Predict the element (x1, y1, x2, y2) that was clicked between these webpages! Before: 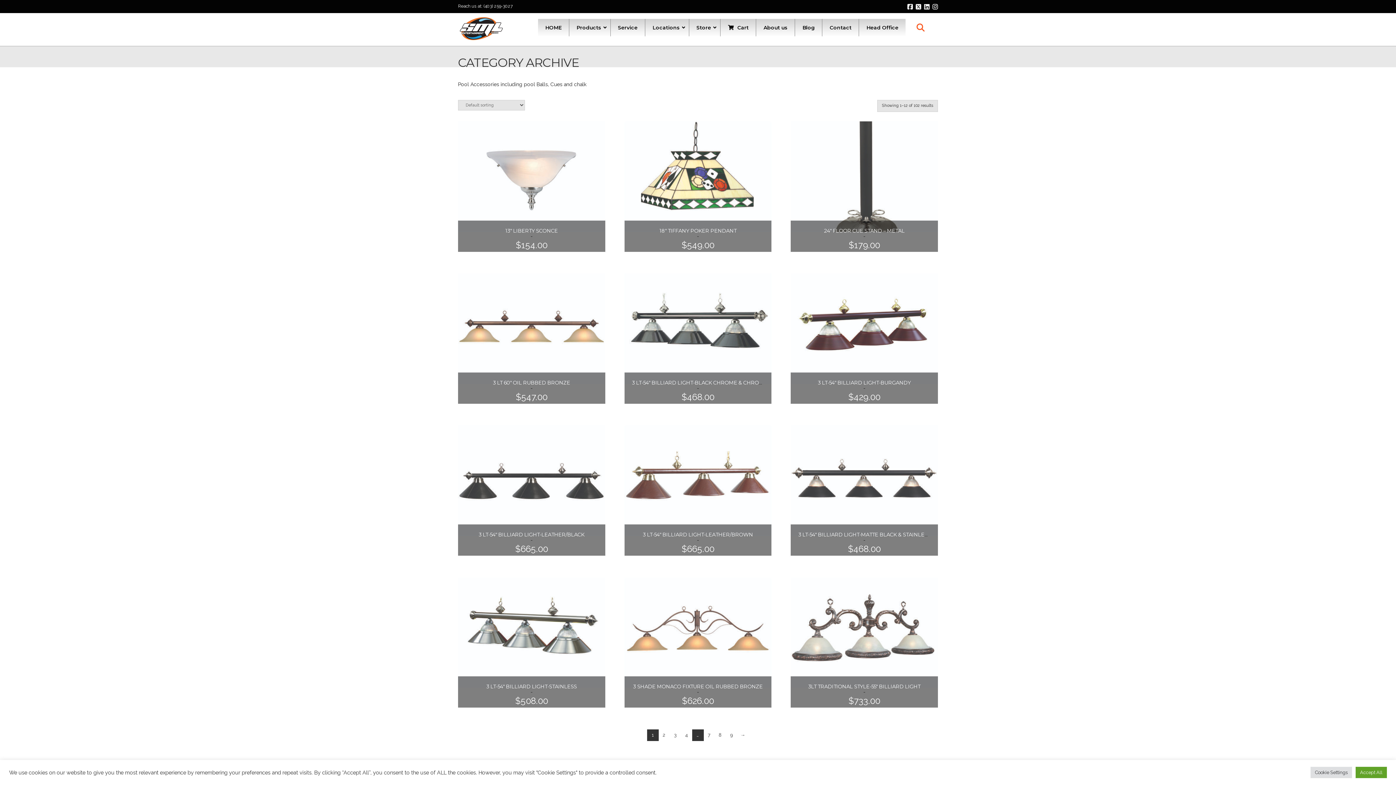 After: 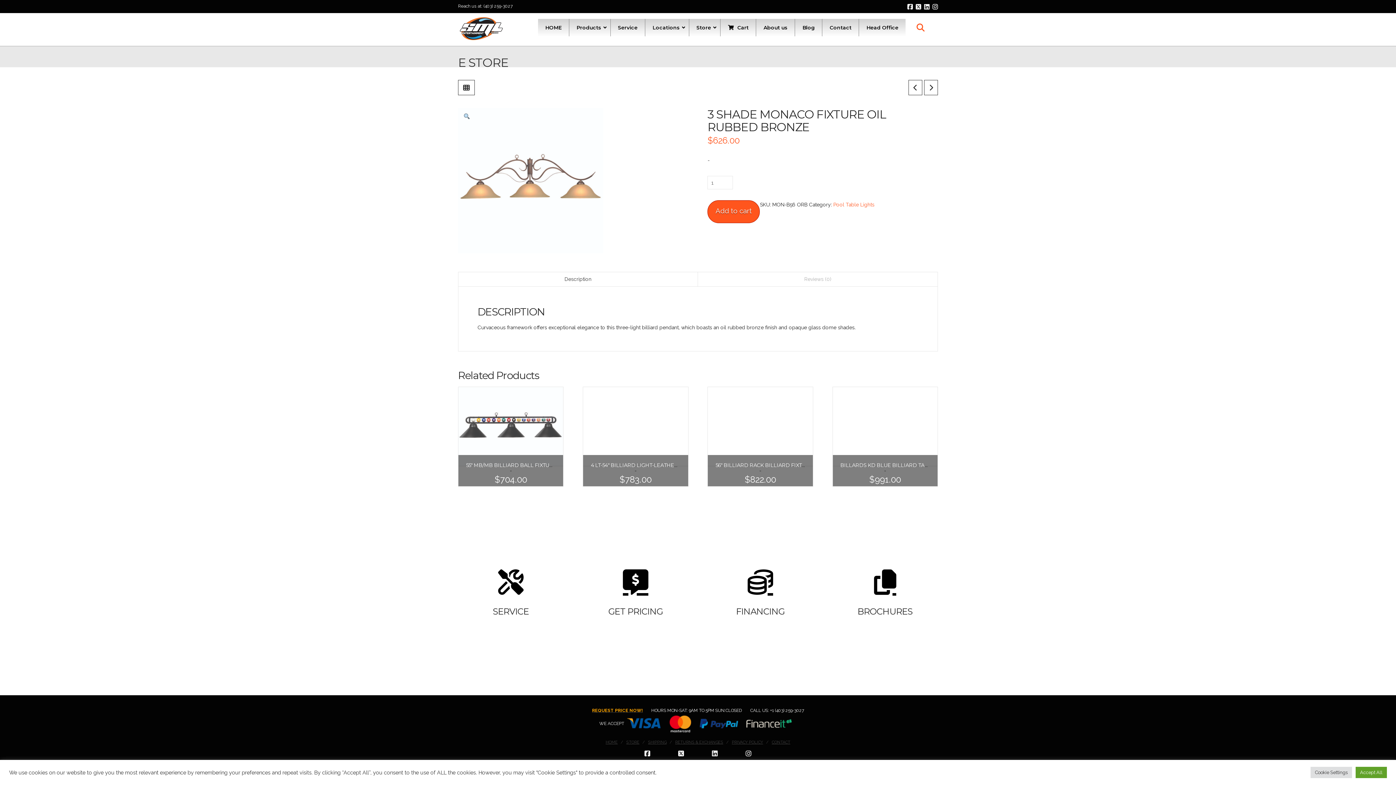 Action: bbox: (624, 577, 771, 688)